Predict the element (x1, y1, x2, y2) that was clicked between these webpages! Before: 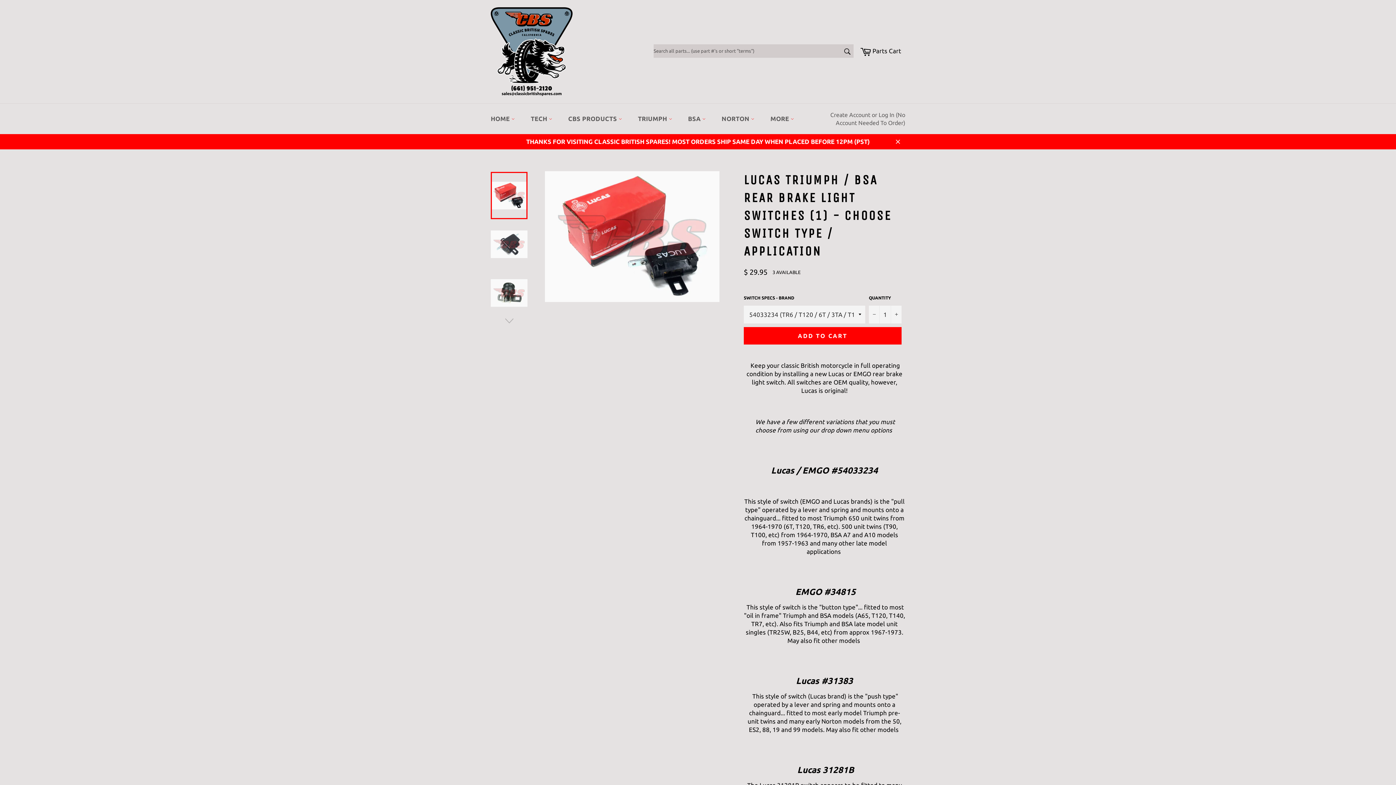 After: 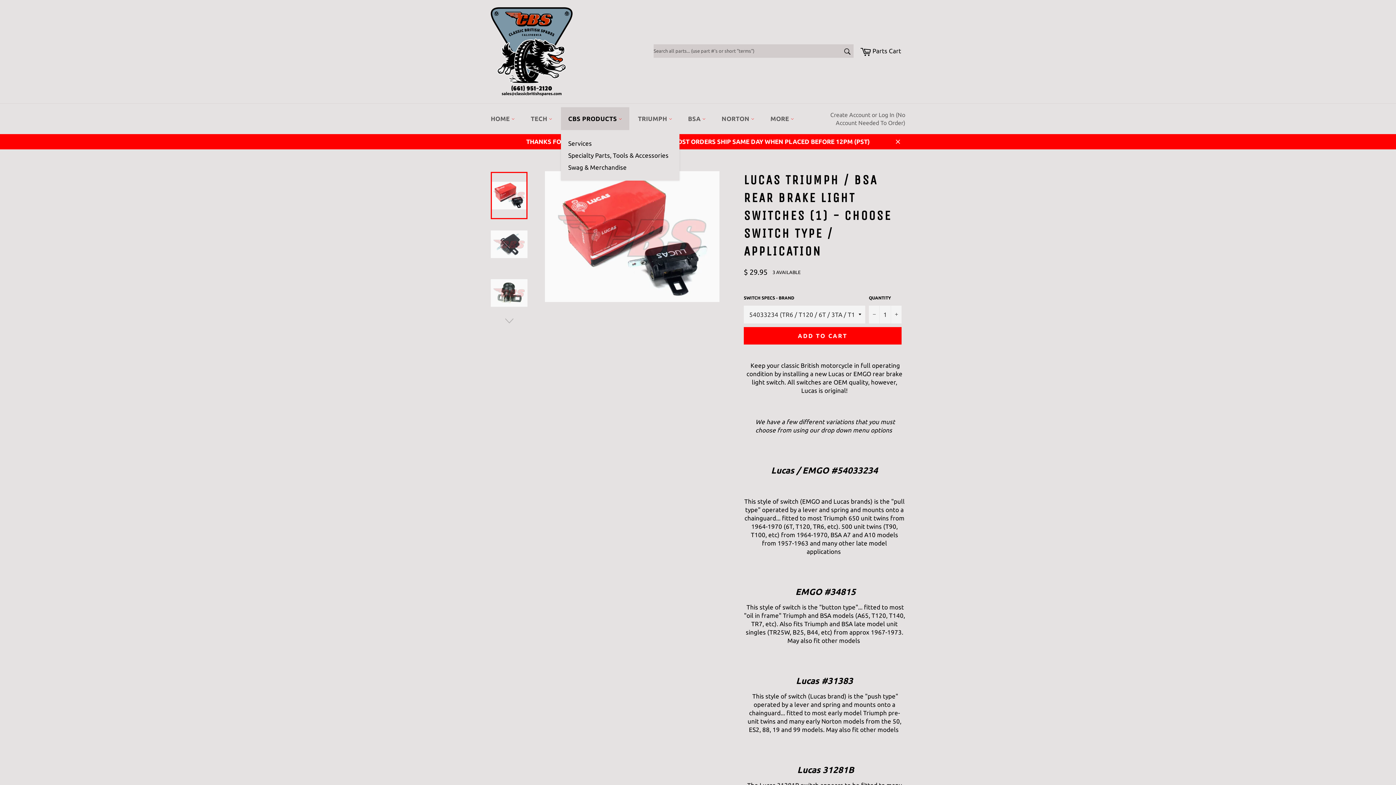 Action: bbox: (561, 107, 629, 130) label: CBS PRODUCTS 